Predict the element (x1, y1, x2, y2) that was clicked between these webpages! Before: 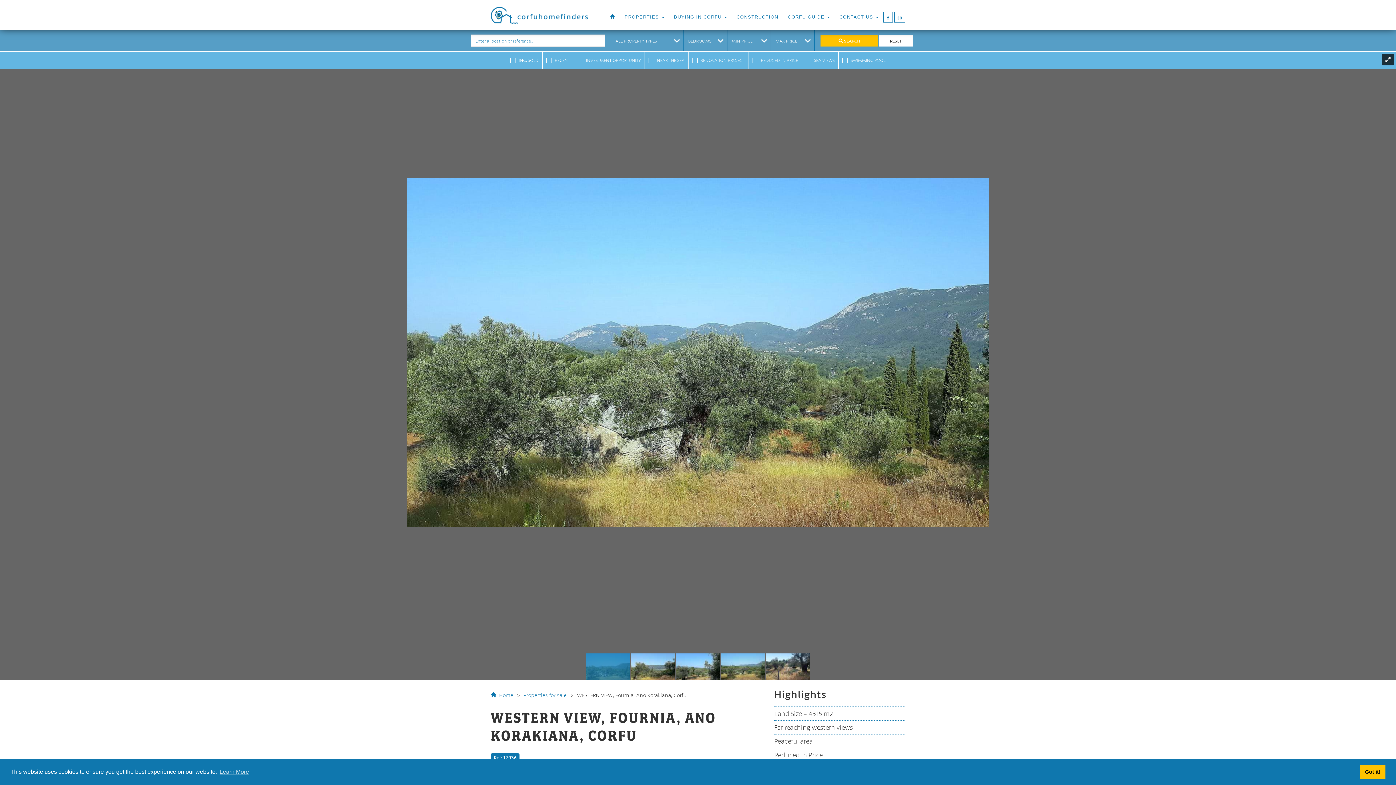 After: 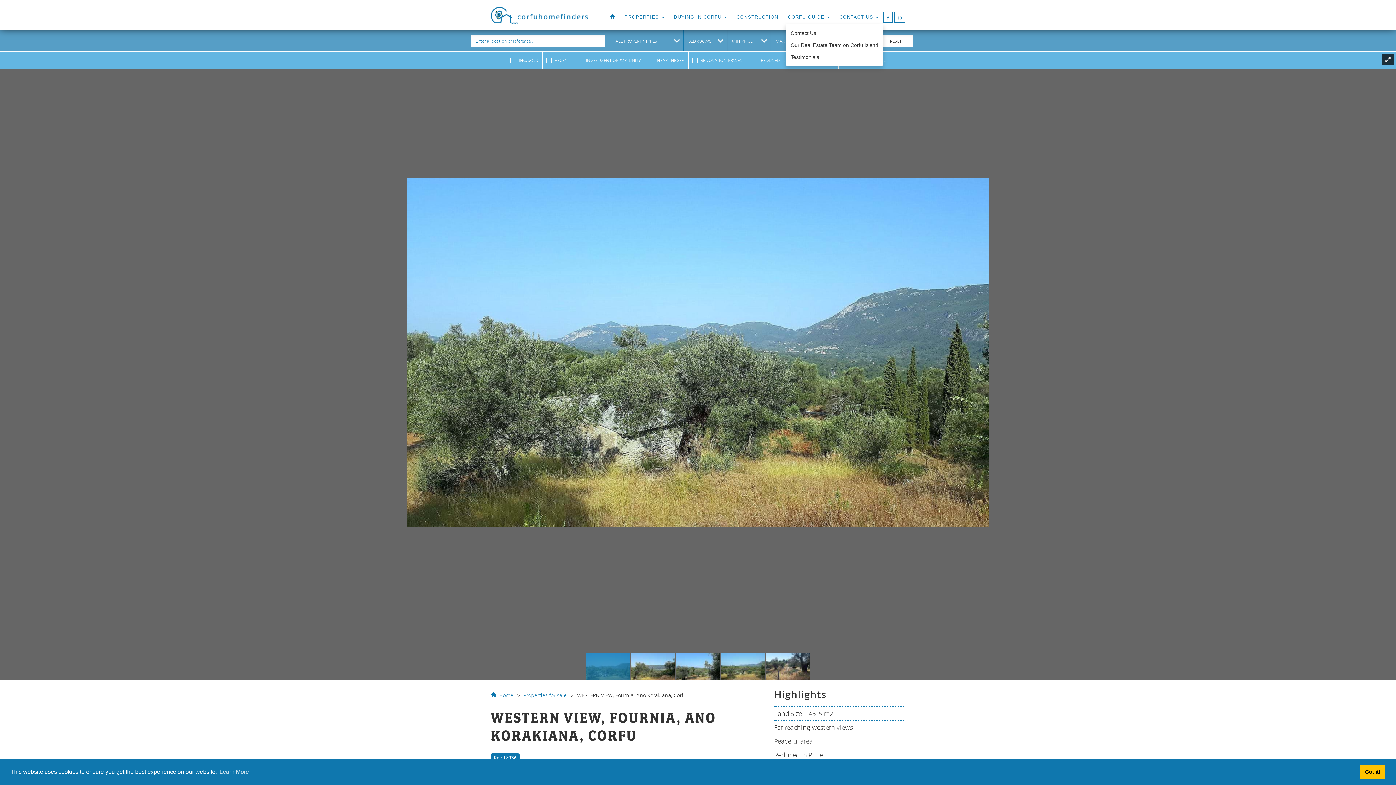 Action: bbox: (834, 12, 883, 22) label: CONTACT US 